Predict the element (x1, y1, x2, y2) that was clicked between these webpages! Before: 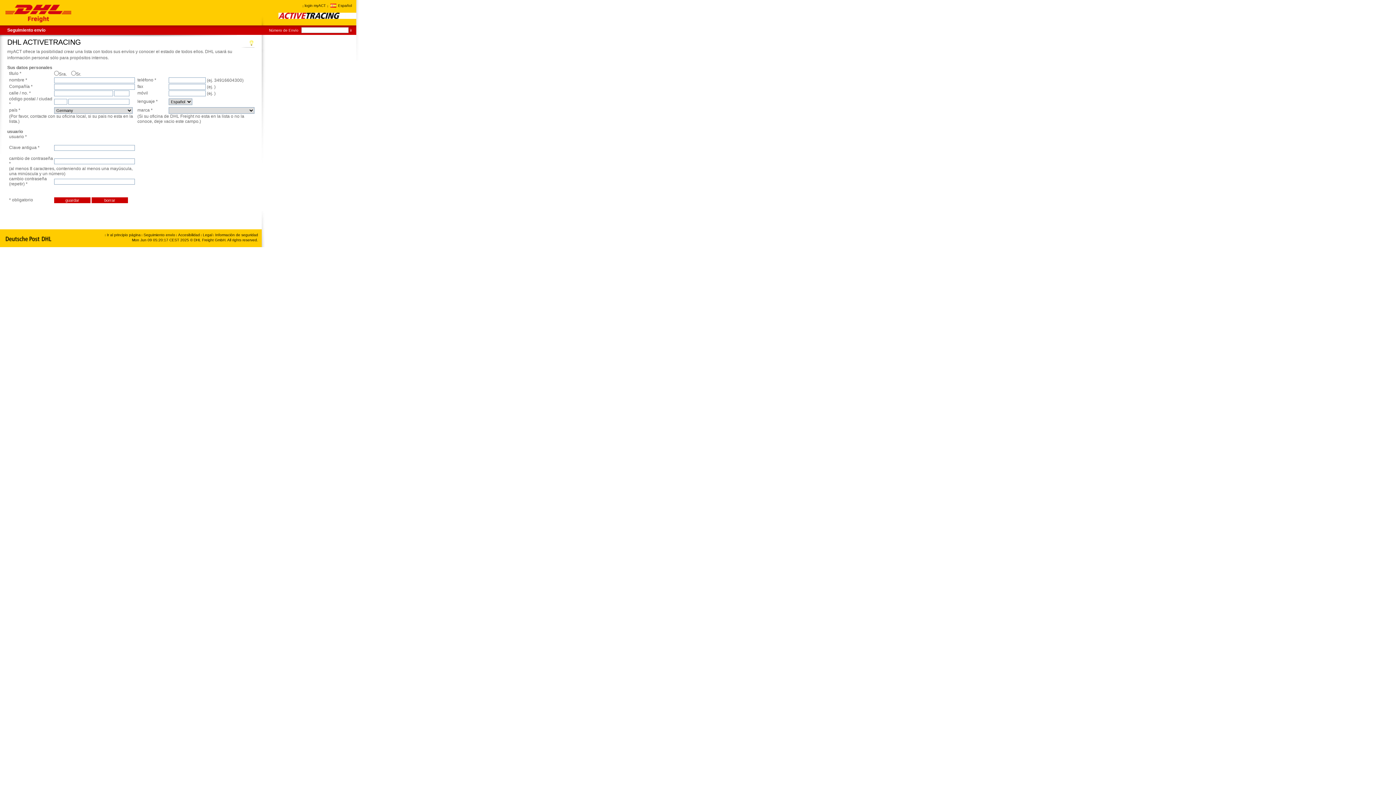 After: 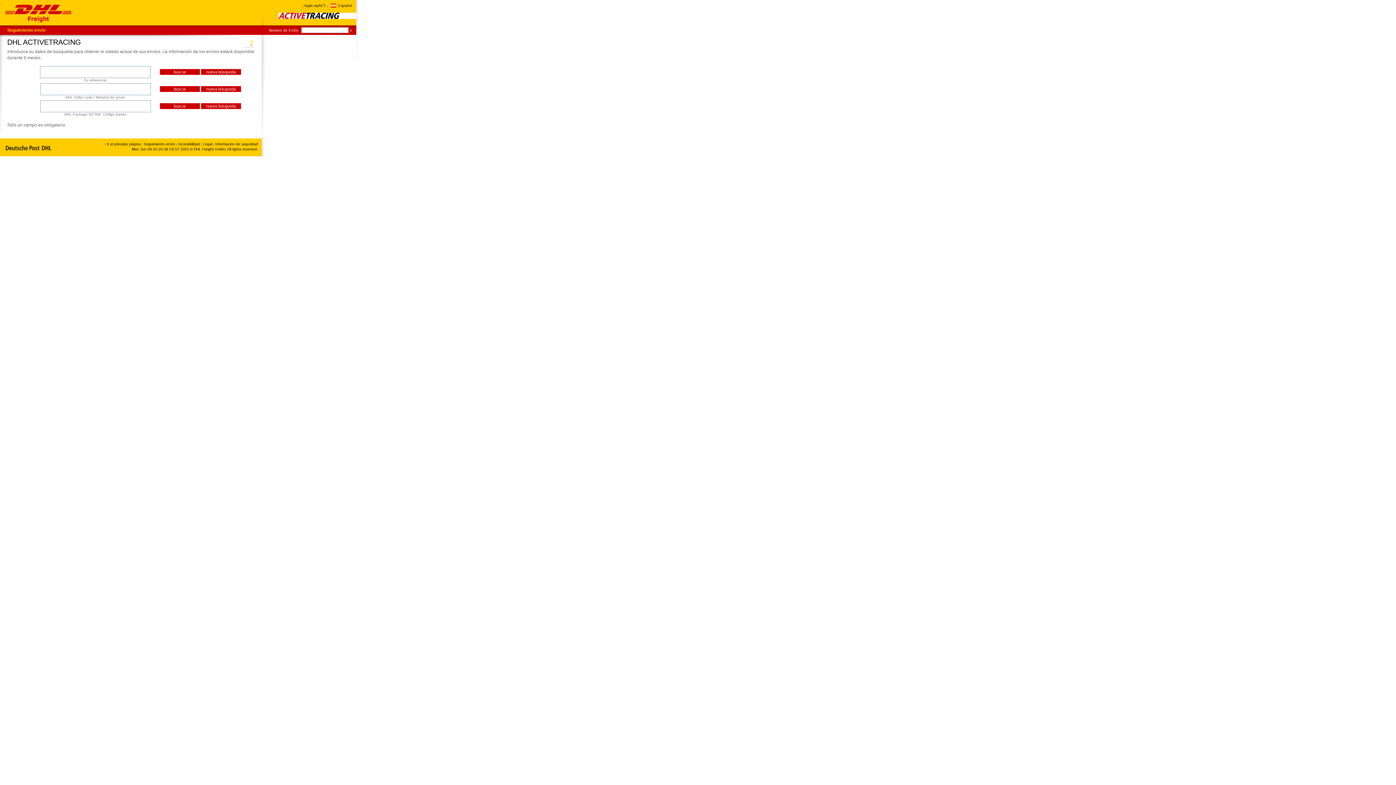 Action: bbox: (7, 27, 56, 32) label: Seguimiento envío